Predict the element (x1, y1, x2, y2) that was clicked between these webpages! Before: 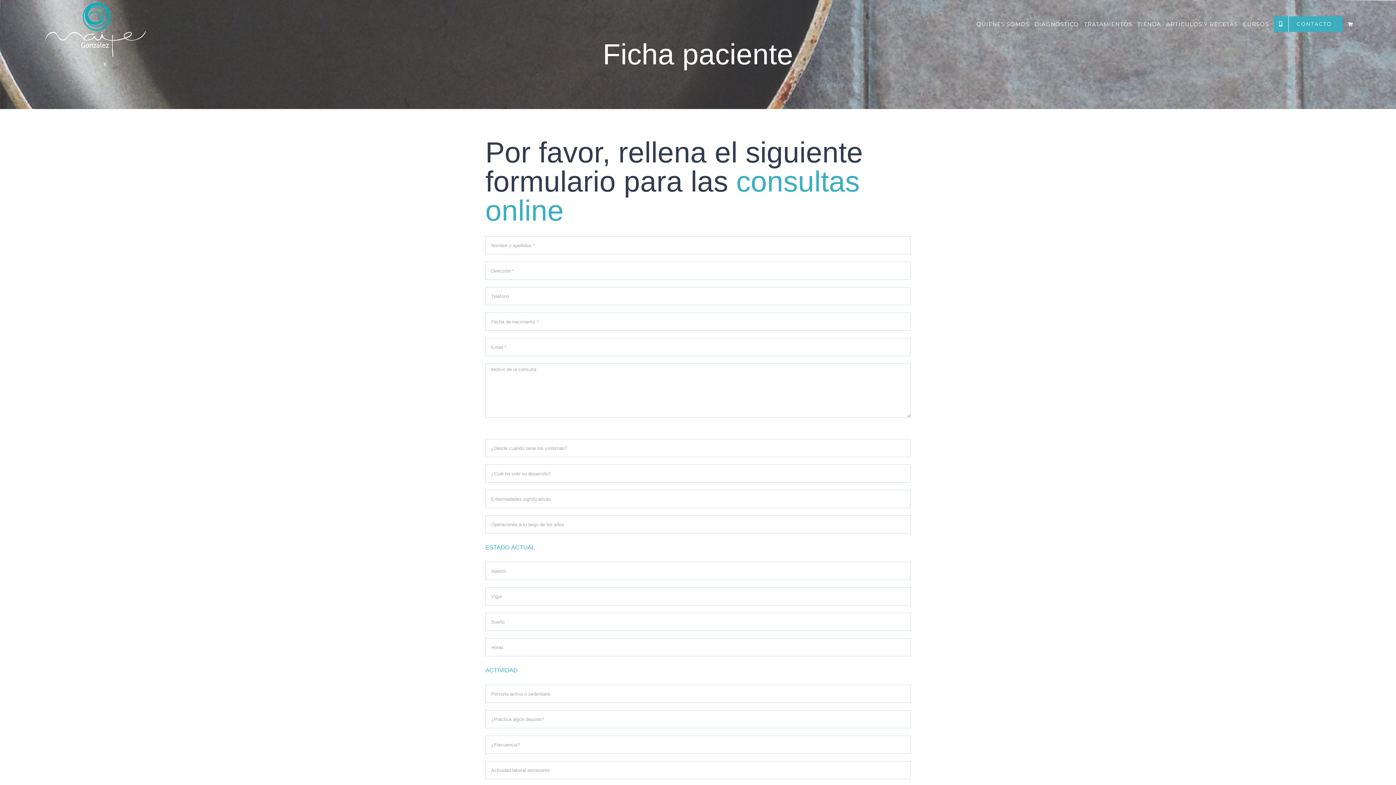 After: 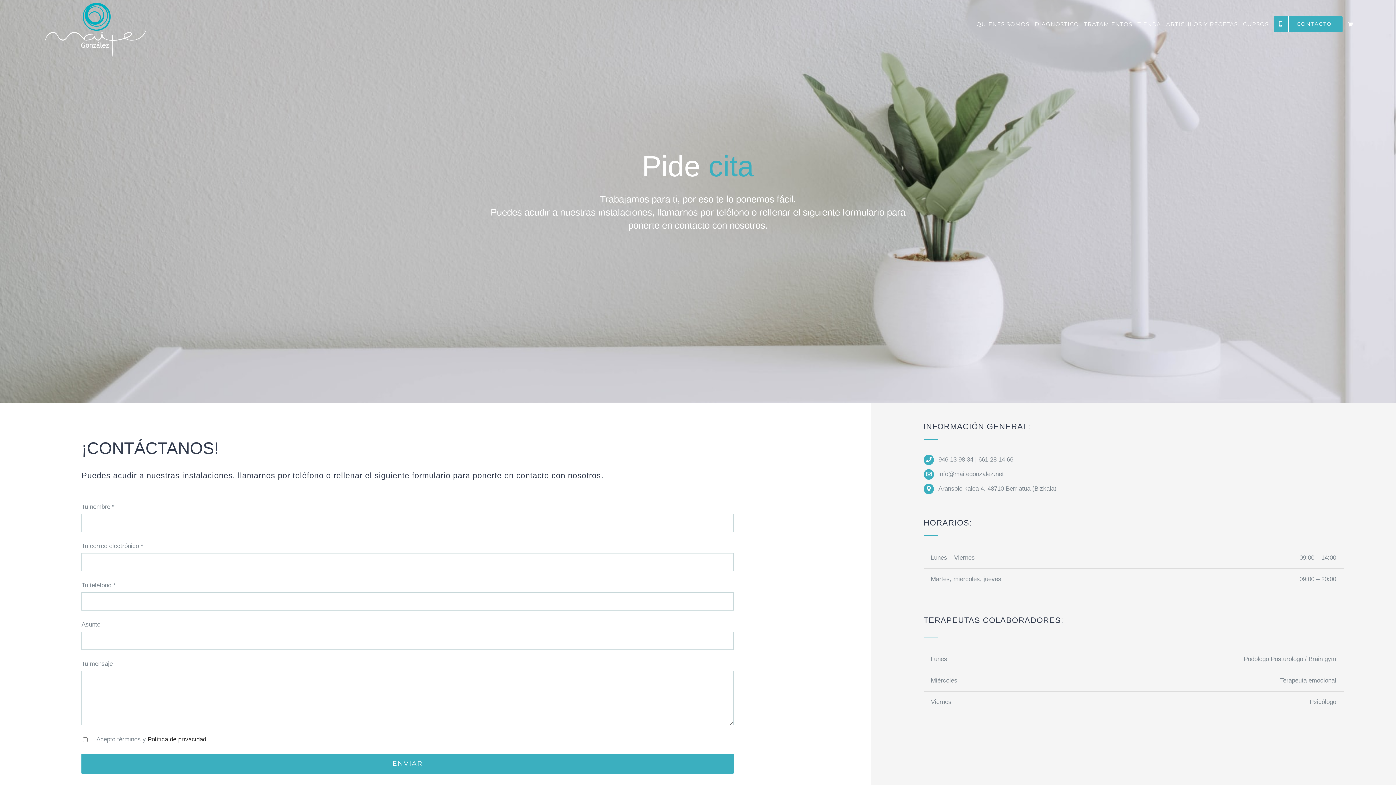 Action: label: CONTACTO bbox: (1274, 0, 1342, 47)